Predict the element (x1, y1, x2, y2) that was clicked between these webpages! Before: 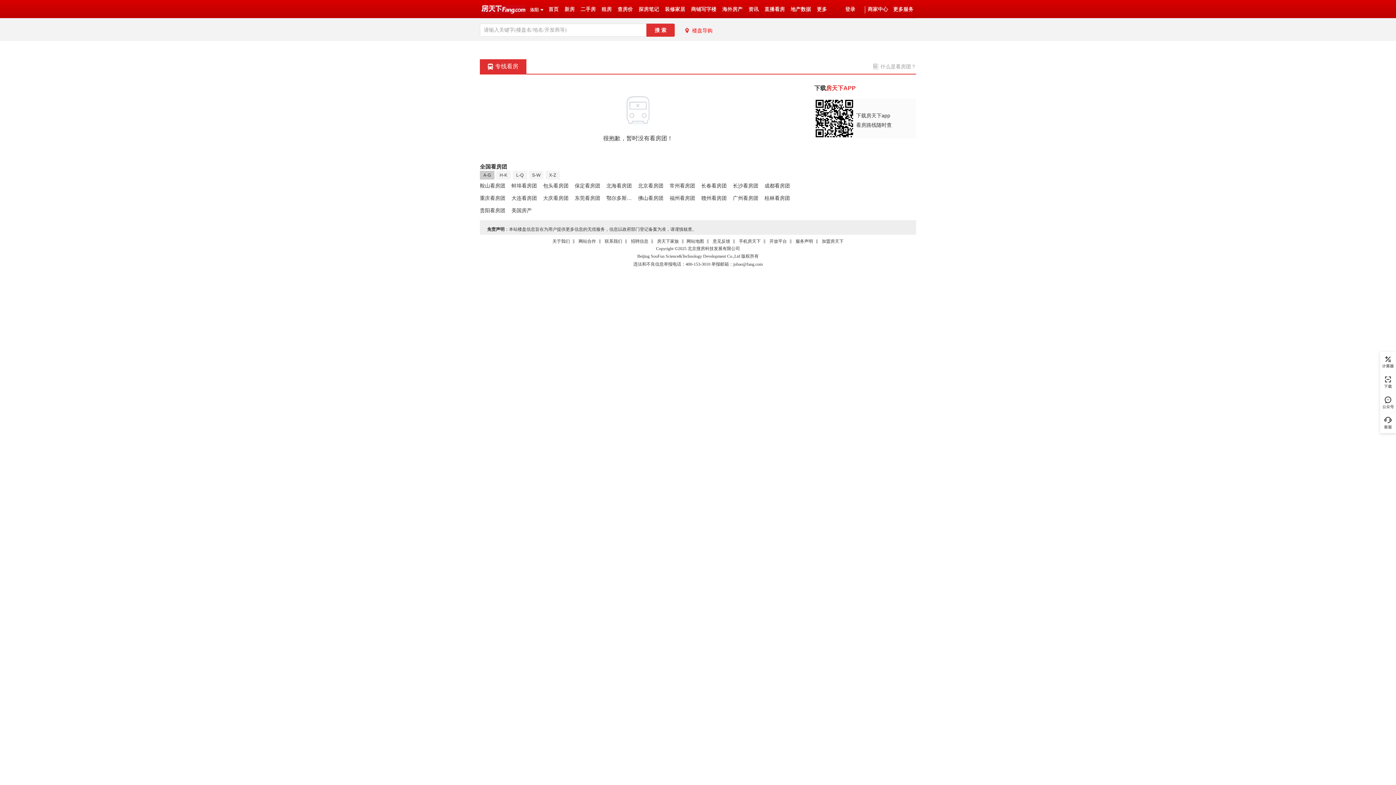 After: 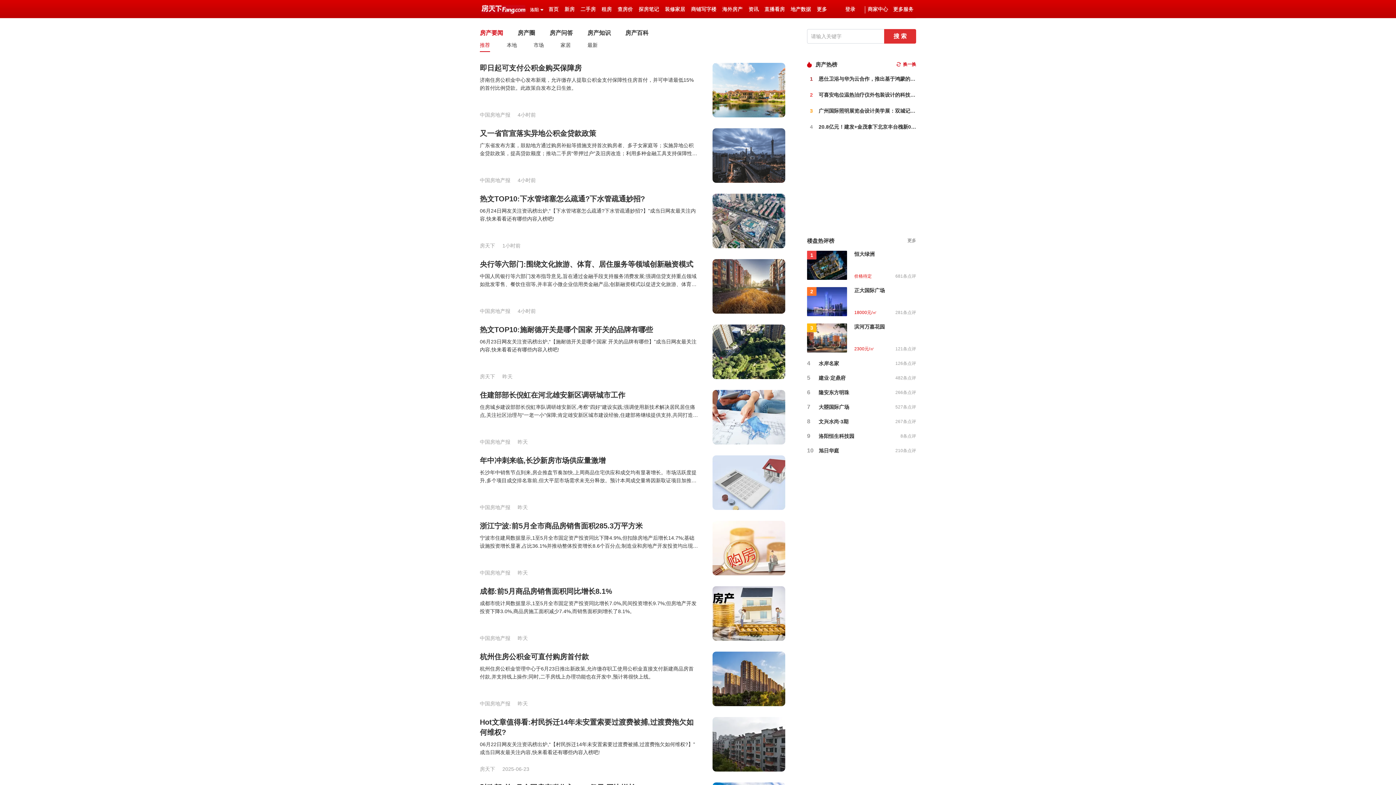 Action: label: 资讯 bbox: (748, 6, 758, 12)